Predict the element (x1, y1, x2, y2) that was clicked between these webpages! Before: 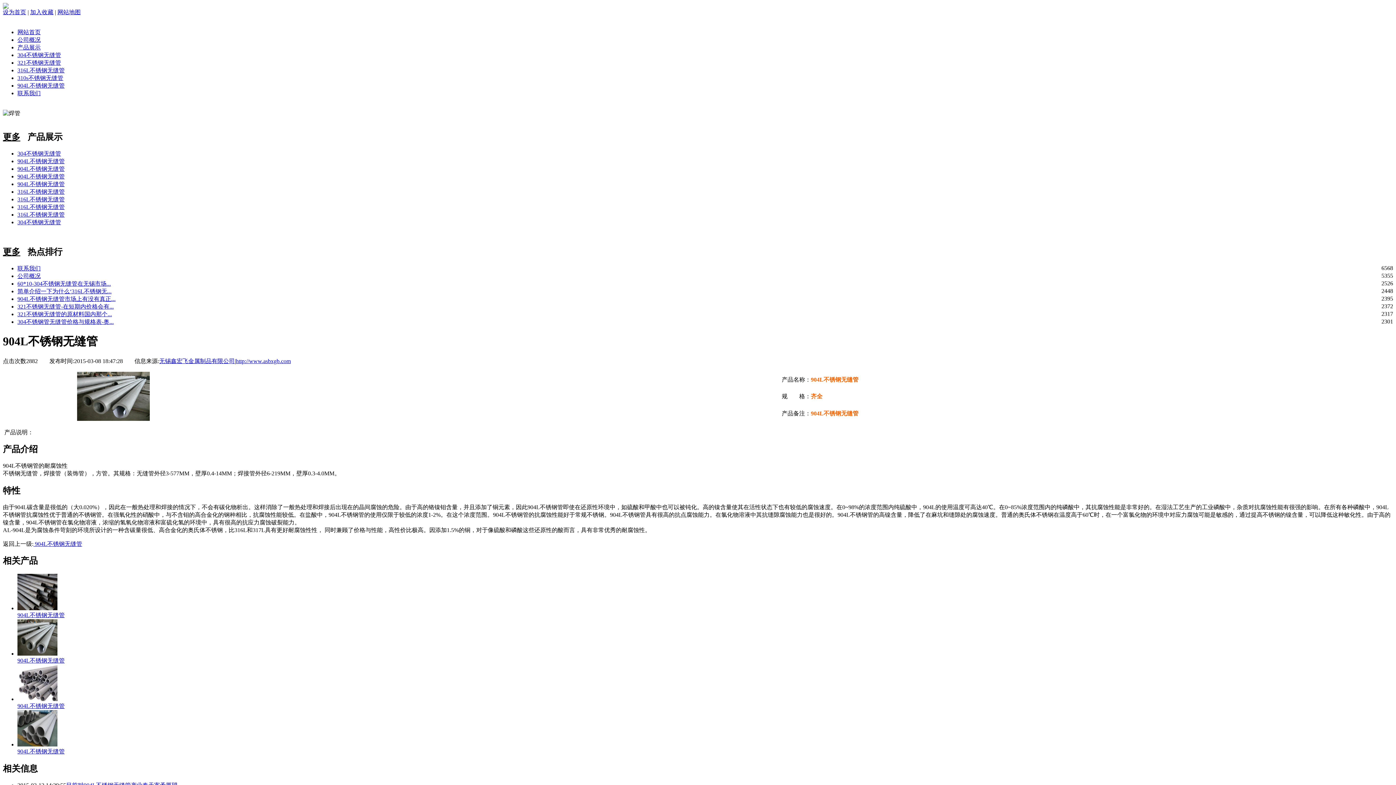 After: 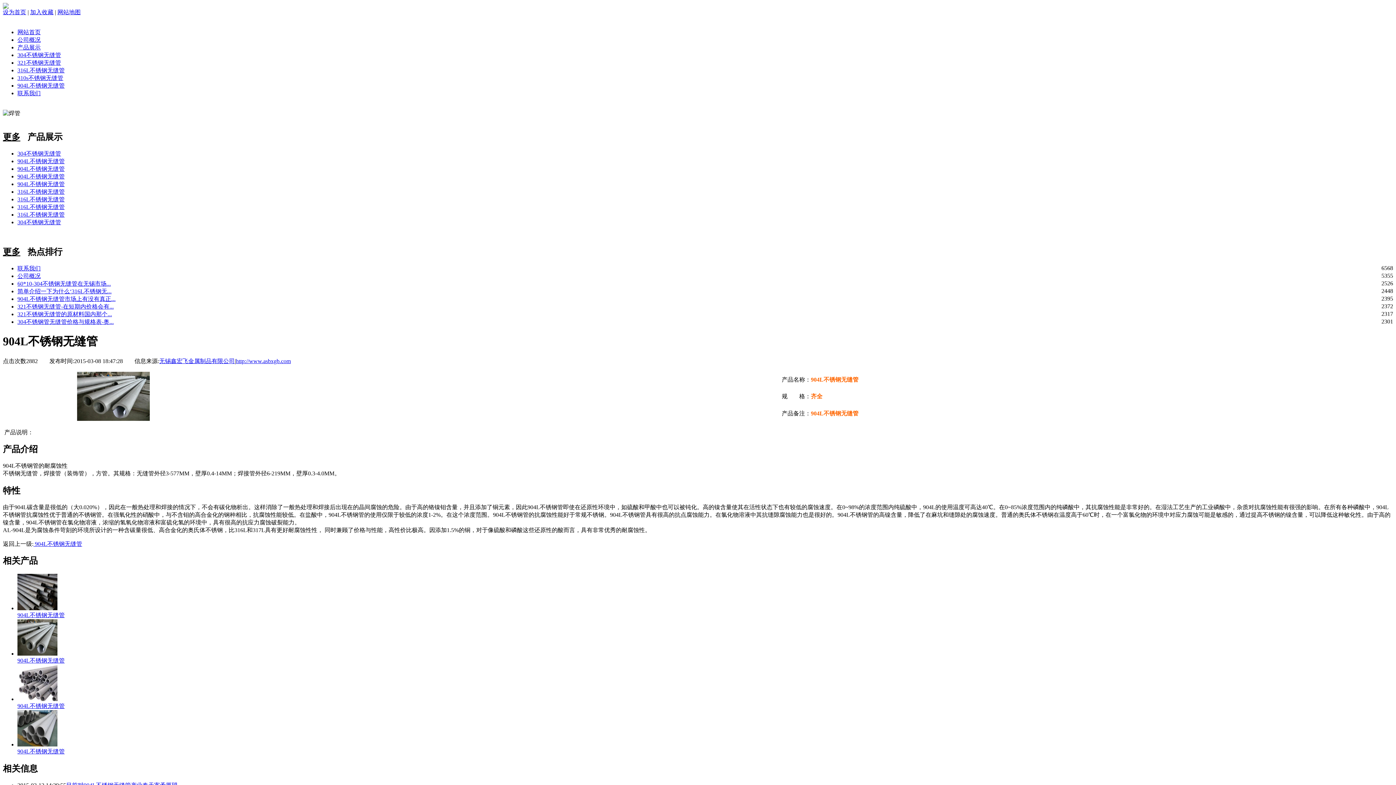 Action: label: 公司概况 bbox: (17, 272, 40, 279)